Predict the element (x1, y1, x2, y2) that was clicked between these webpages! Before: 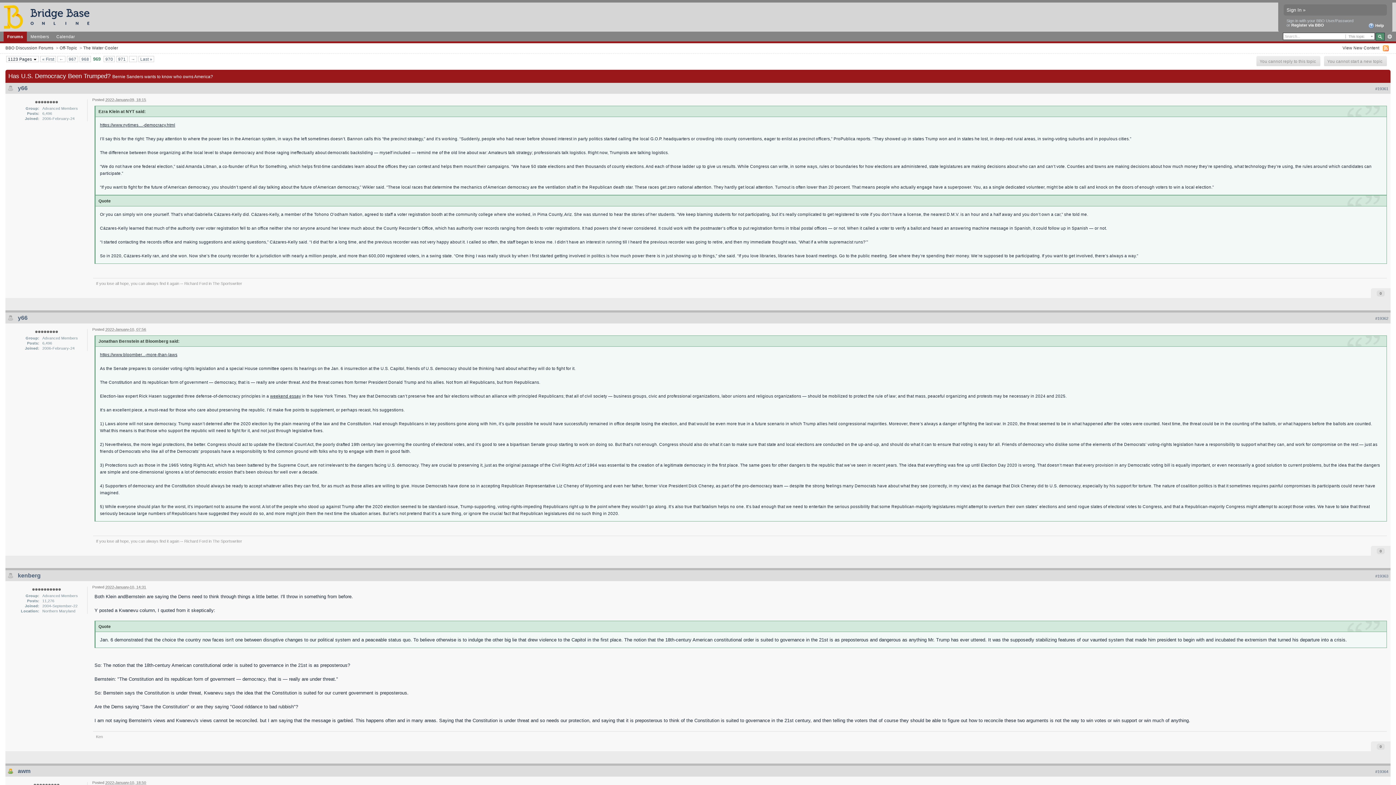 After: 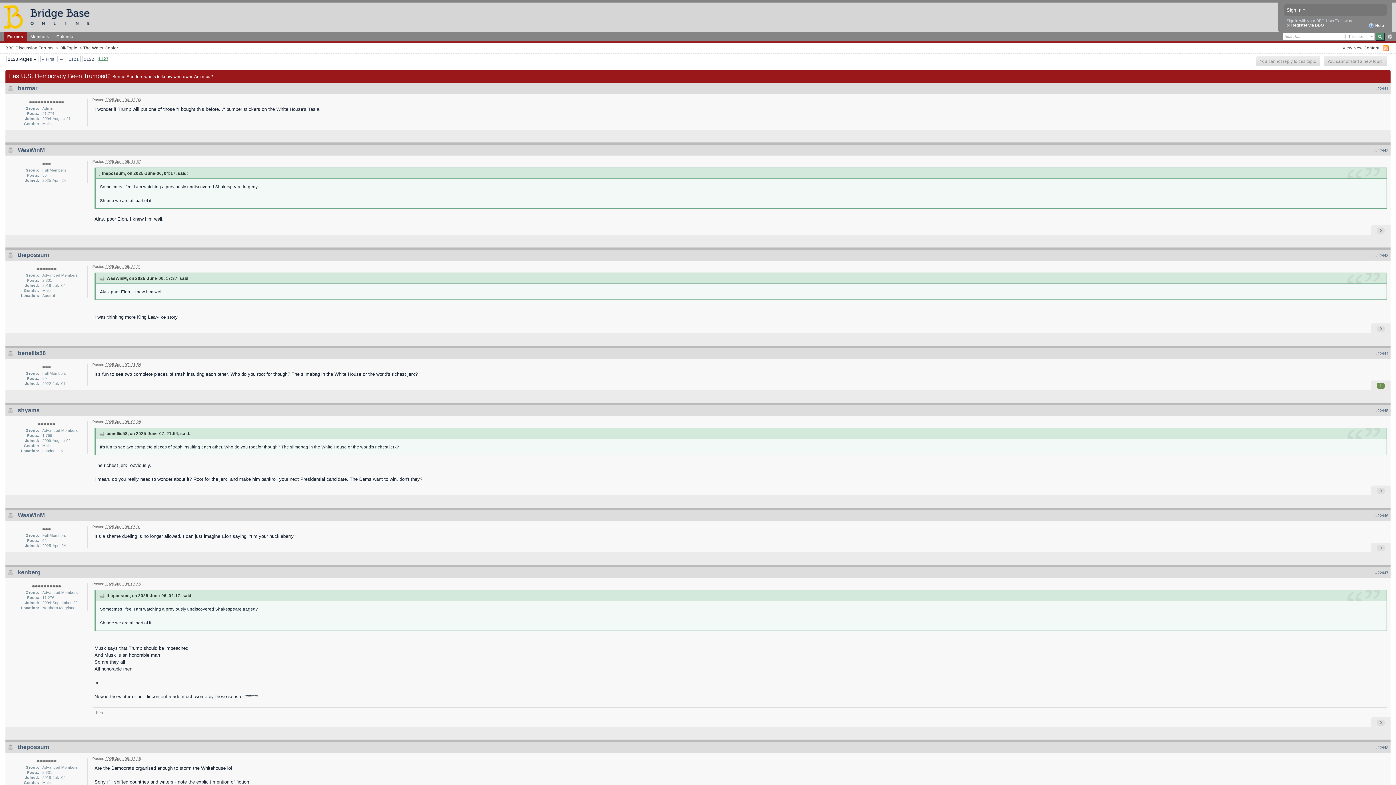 Action: label: Last » bbox: (138, 56, 153, 61)